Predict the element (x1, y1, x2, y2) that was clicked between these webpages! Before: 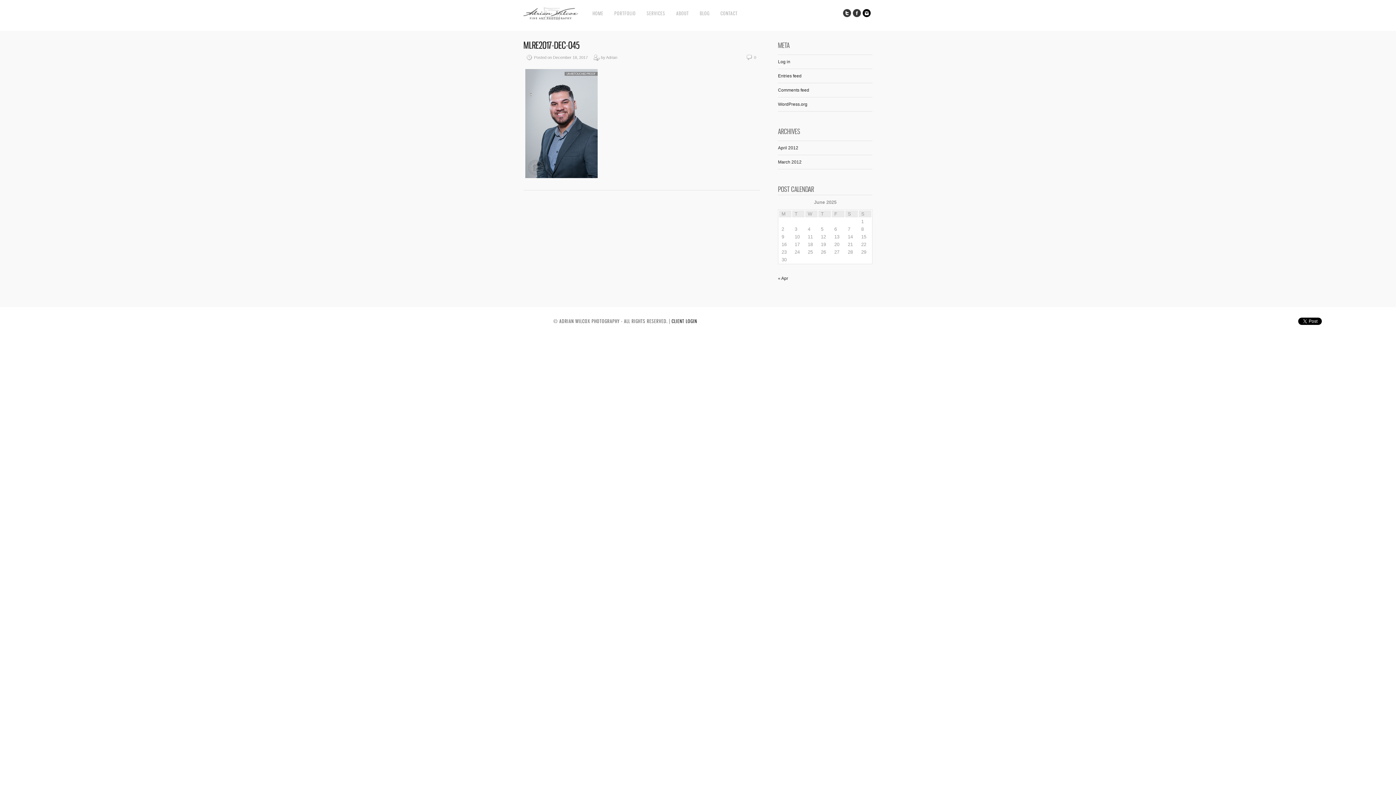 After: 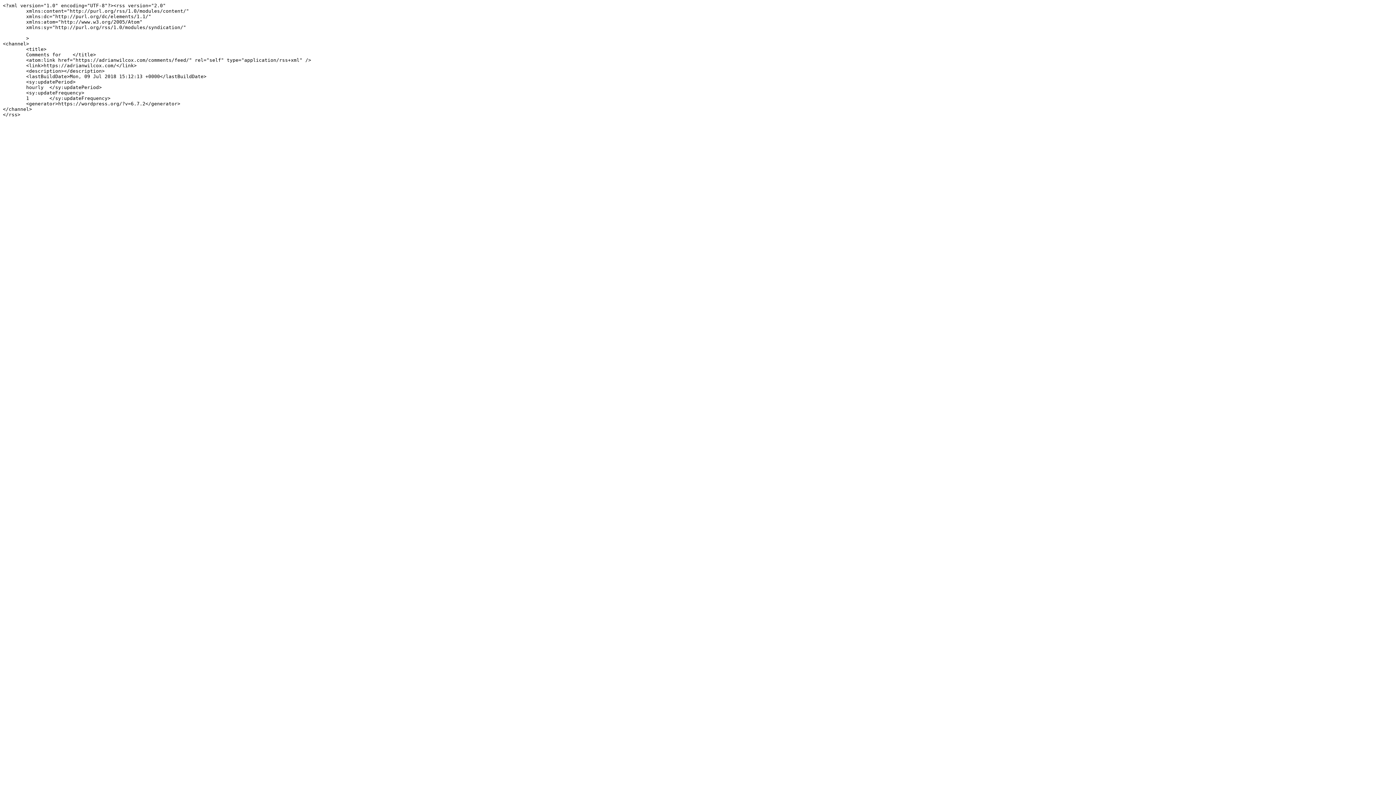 Action: label: Comments feed bbox: (778, 87, 809, 92)